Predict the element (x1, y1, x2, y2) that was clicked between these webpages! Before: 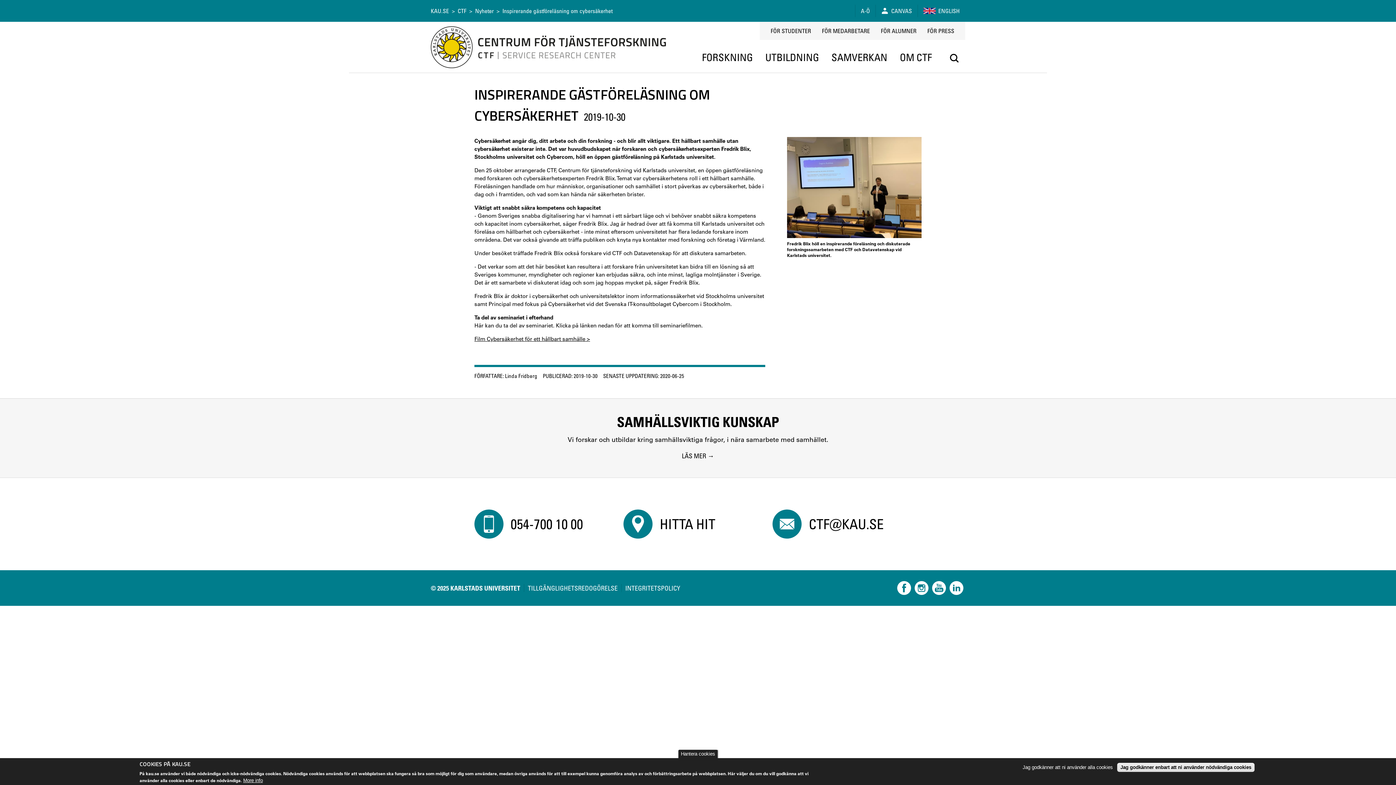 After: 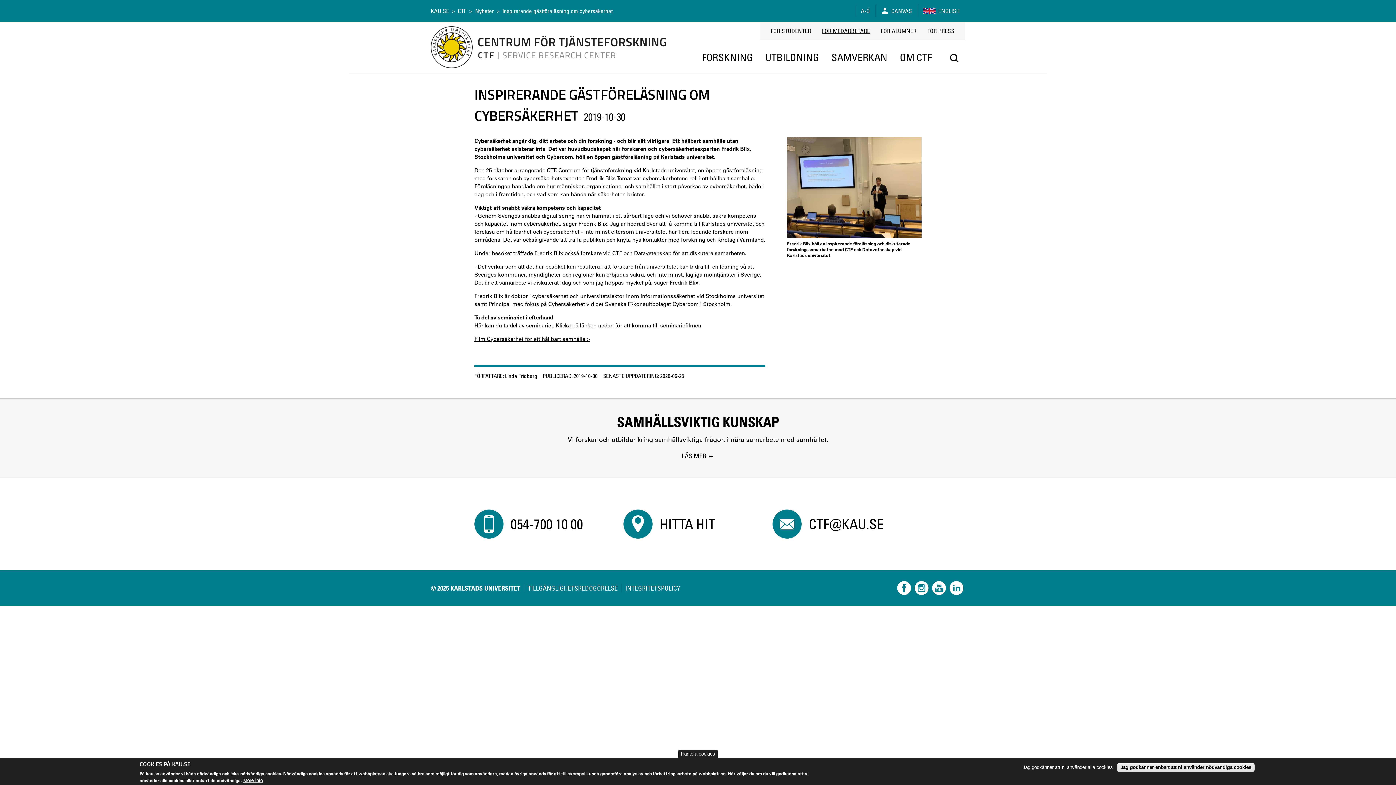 Action: label: FÖR MEDARBETARE bbox: (822, 27, 870, 34)